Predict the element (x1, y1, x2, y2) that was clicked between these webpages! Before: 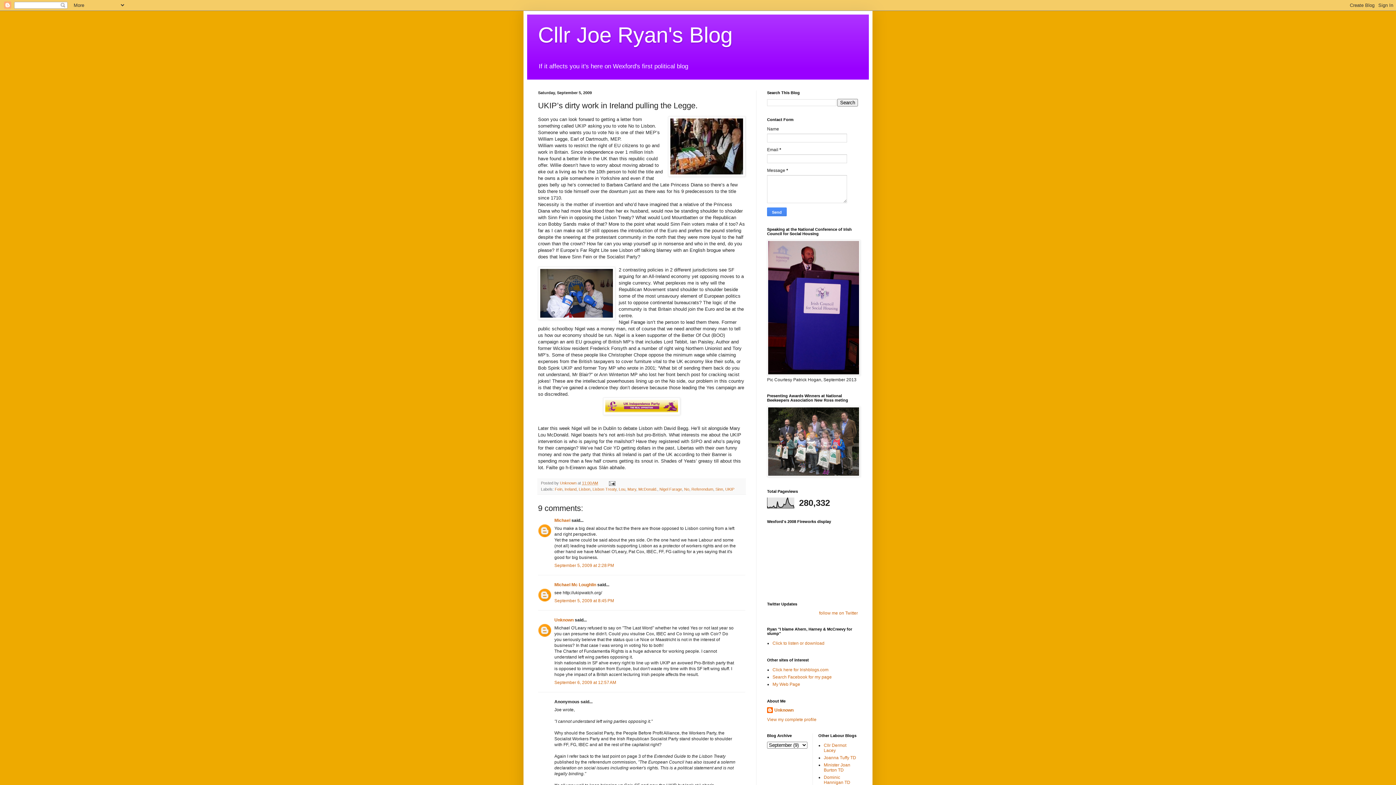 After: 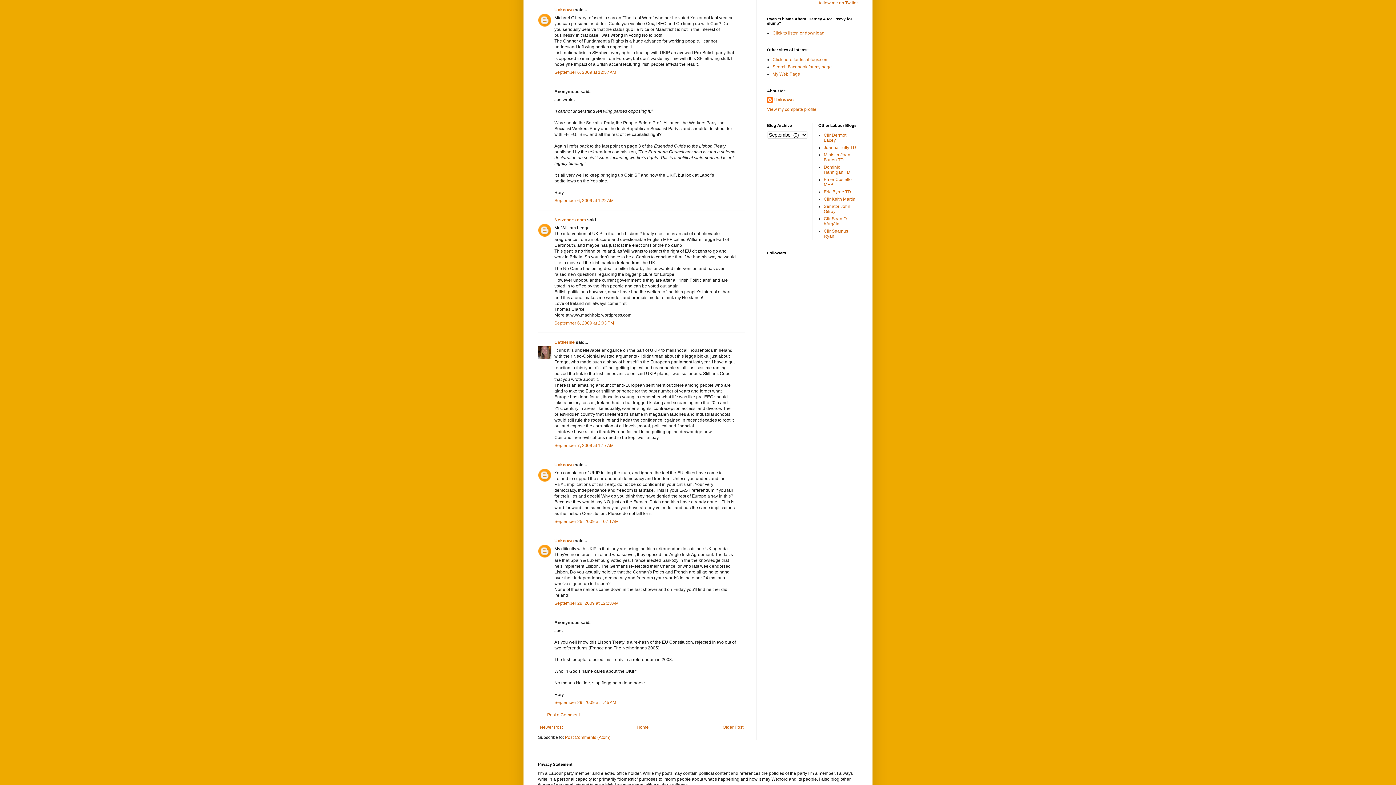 Action: bbox: (554, 680, 616, 685) label: September 6, 2009 at 12:57 AM